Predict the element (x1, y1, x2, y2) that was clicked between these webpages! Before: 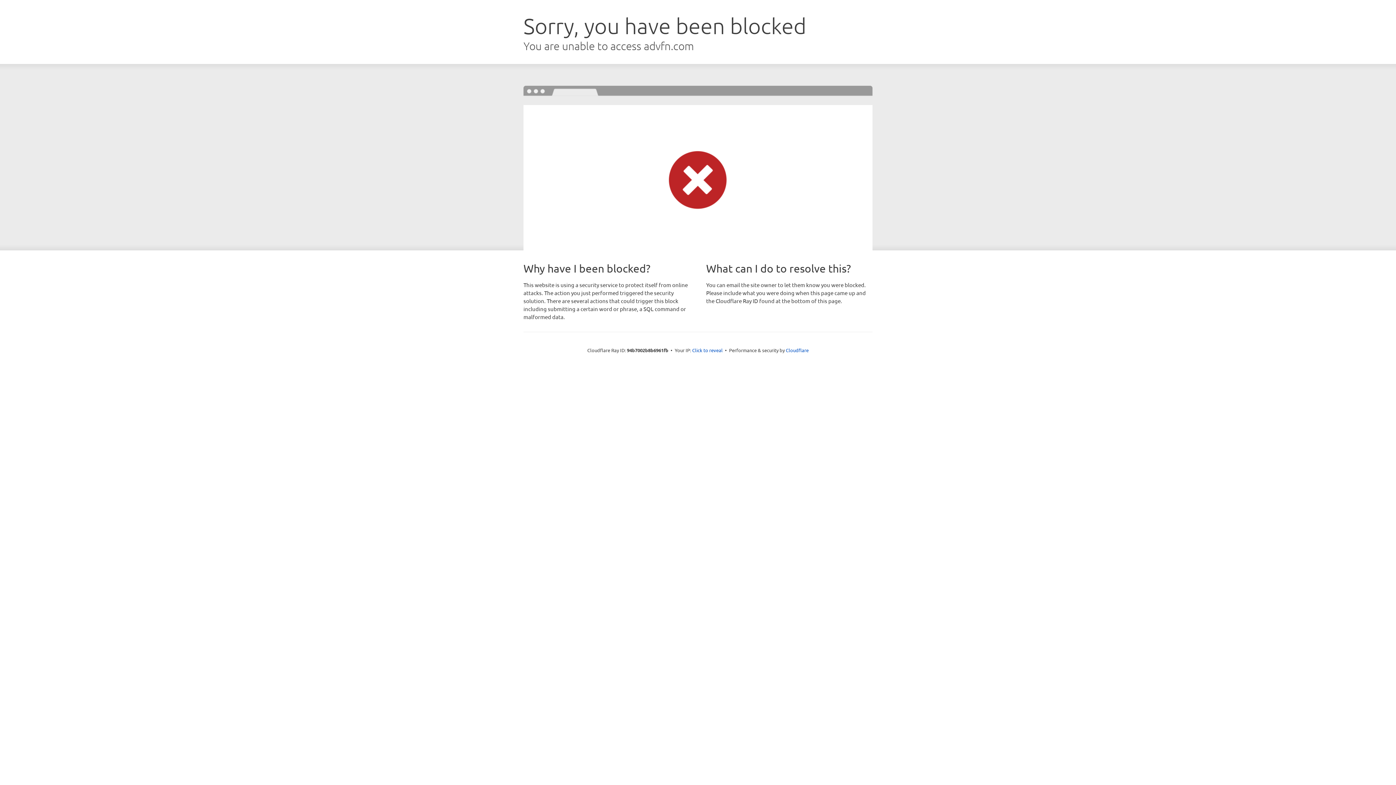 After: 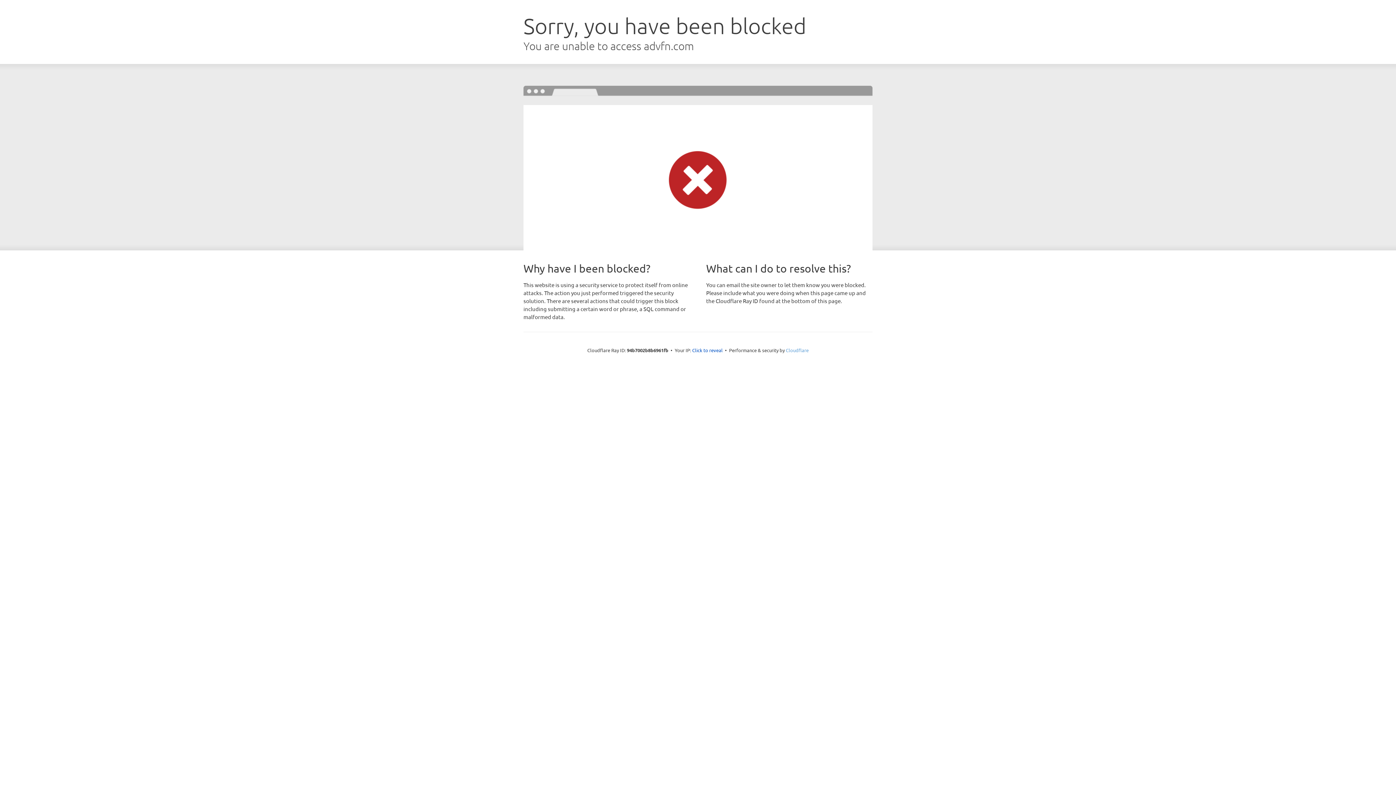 Action: bbox: (786, 347, 808, 353) label: Cloudflare